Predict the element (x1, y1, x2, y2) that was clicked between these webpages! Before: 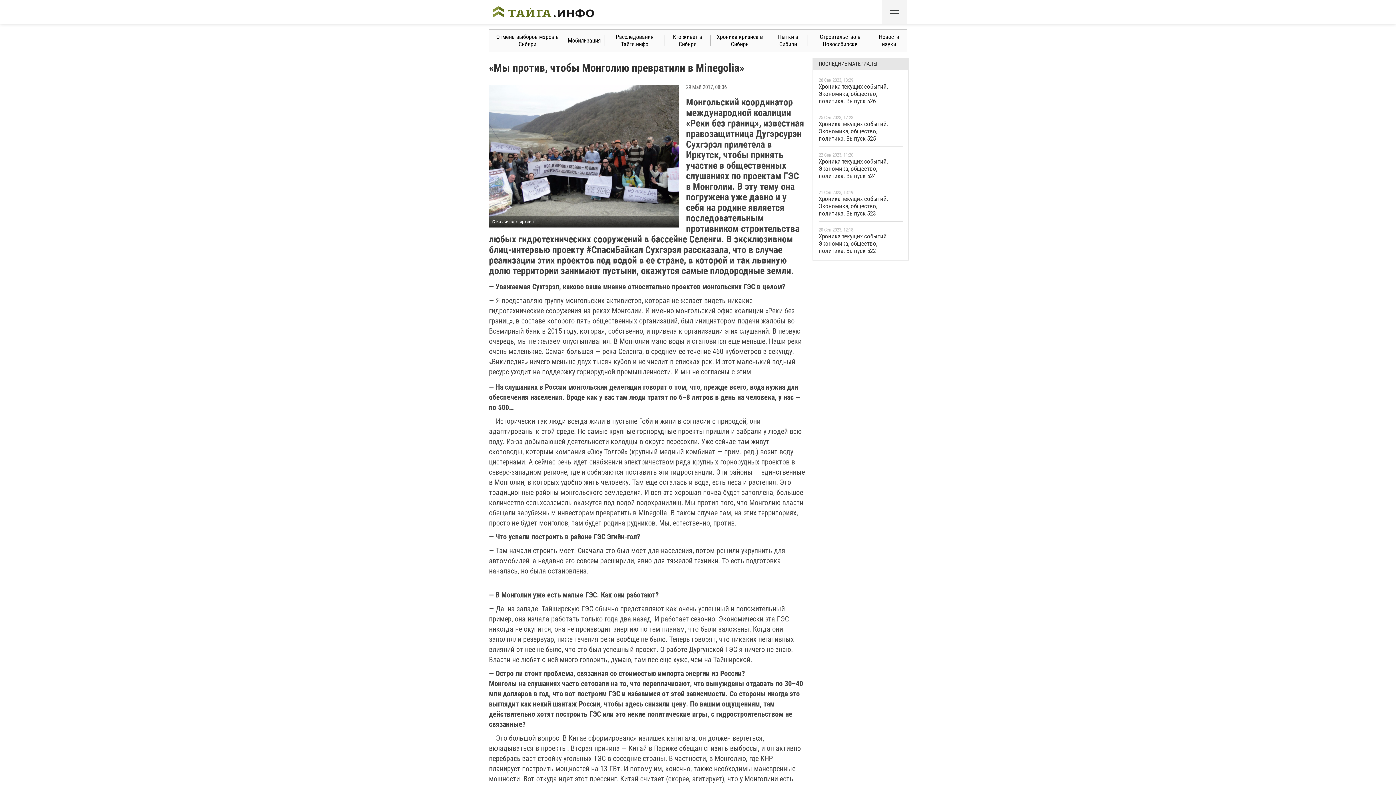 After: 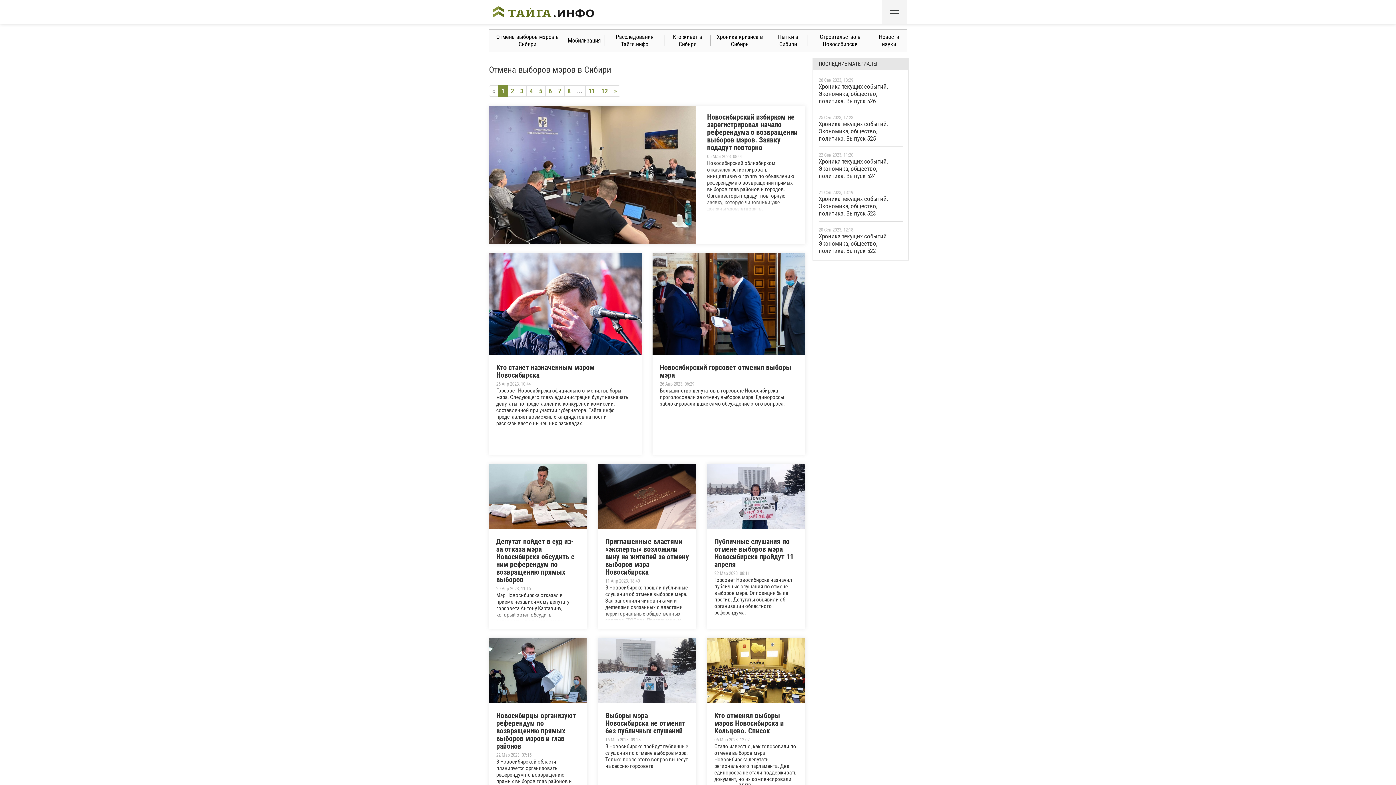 Action: bbox: (494, 29, 560, 51) label: Отмена выборов мэров в Сибири